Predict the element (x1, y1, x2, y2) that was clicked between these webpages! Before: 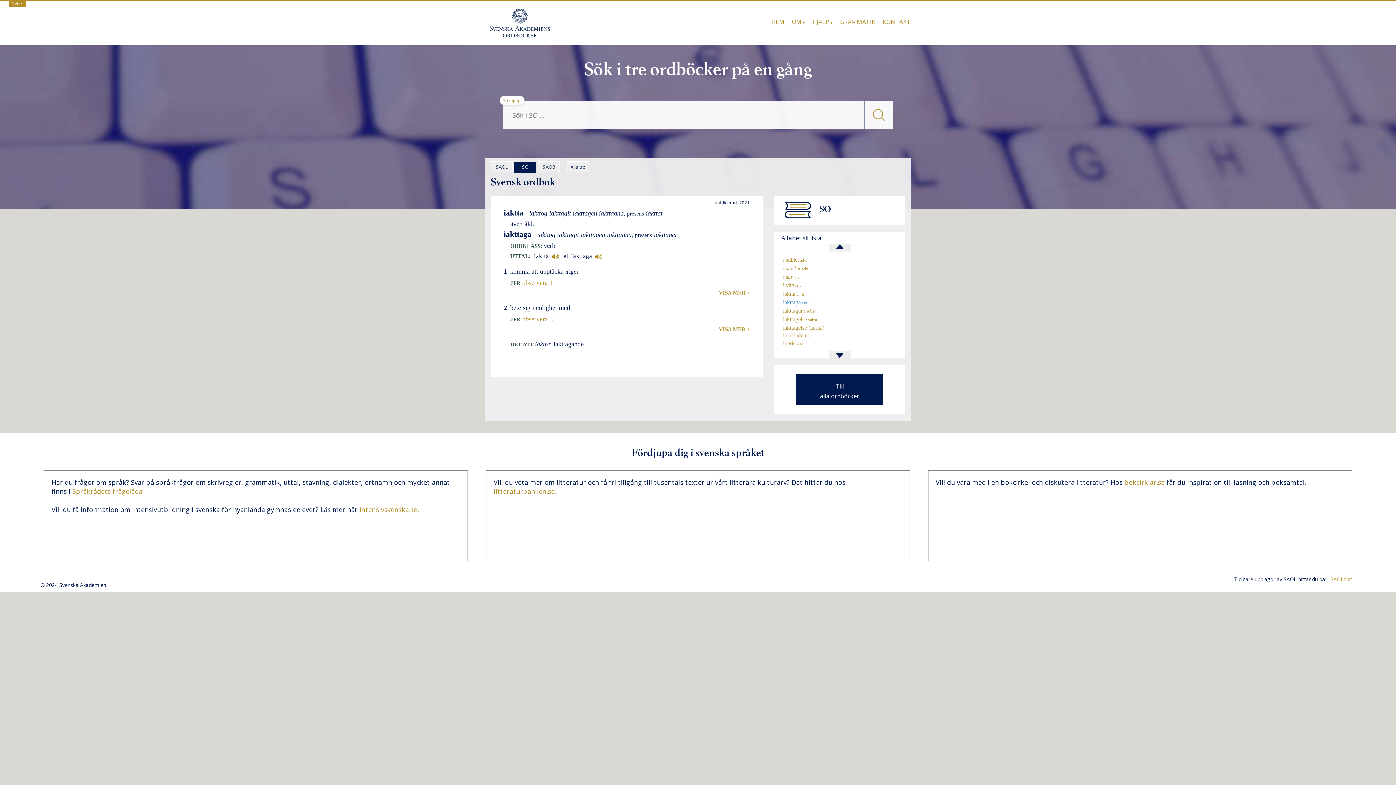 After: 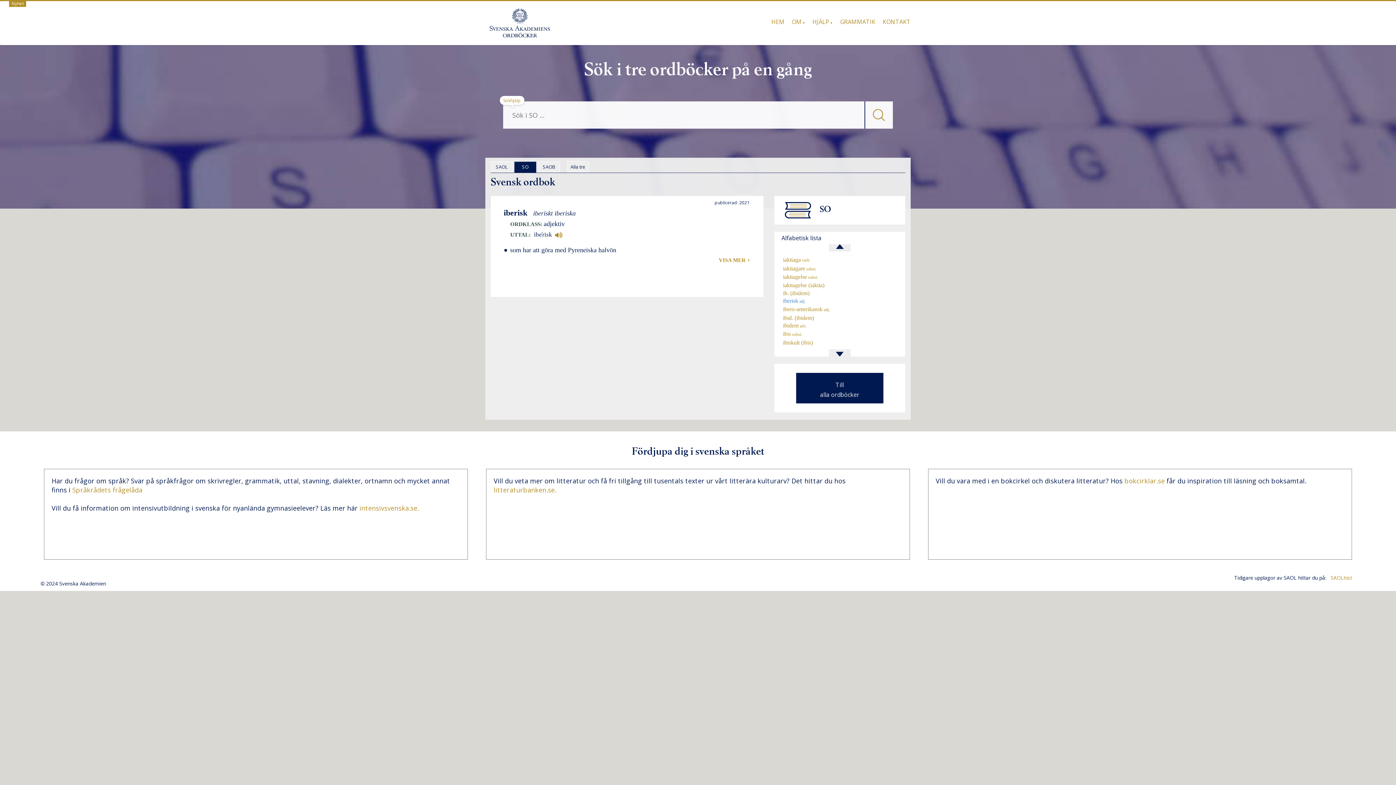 Action: bbox: (781, 340, 805, 346) label:   iberisk adj.